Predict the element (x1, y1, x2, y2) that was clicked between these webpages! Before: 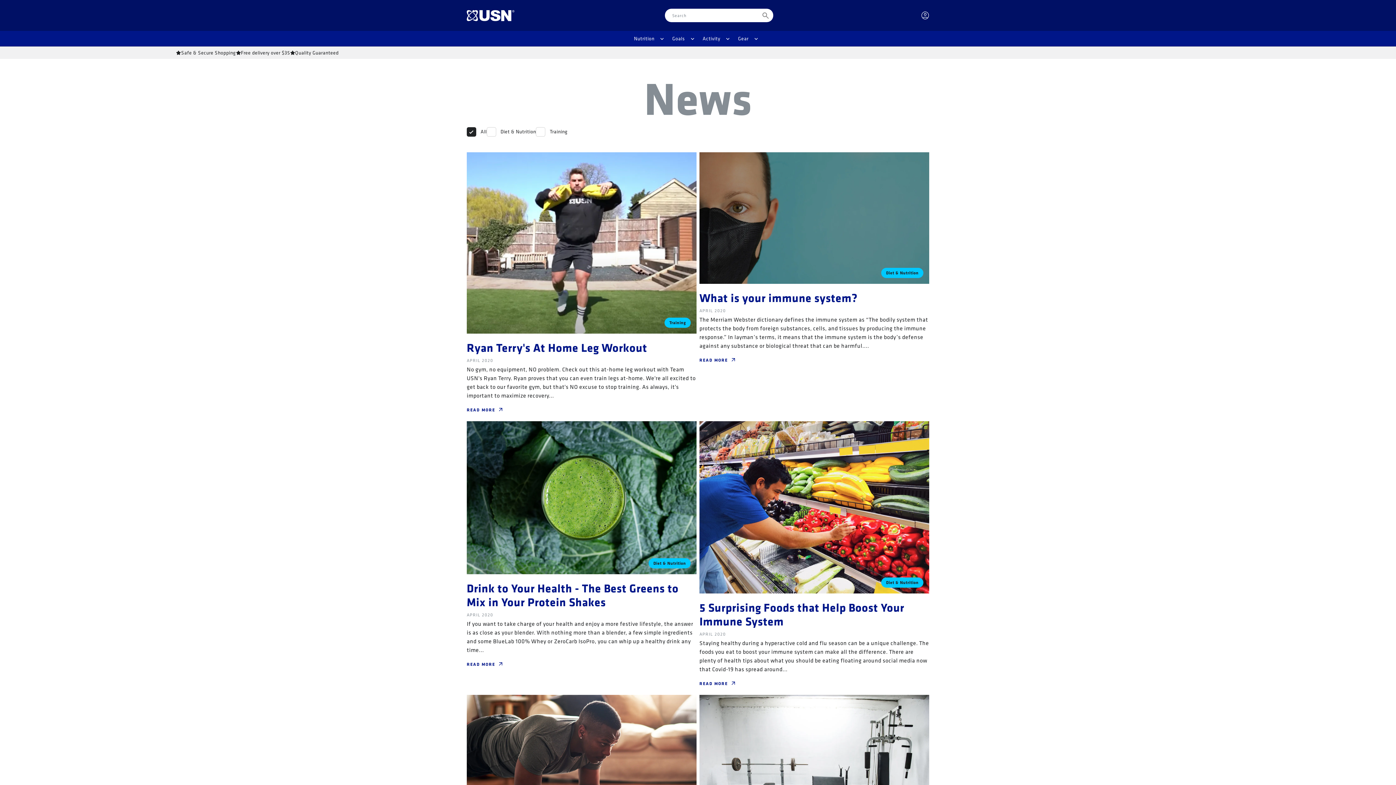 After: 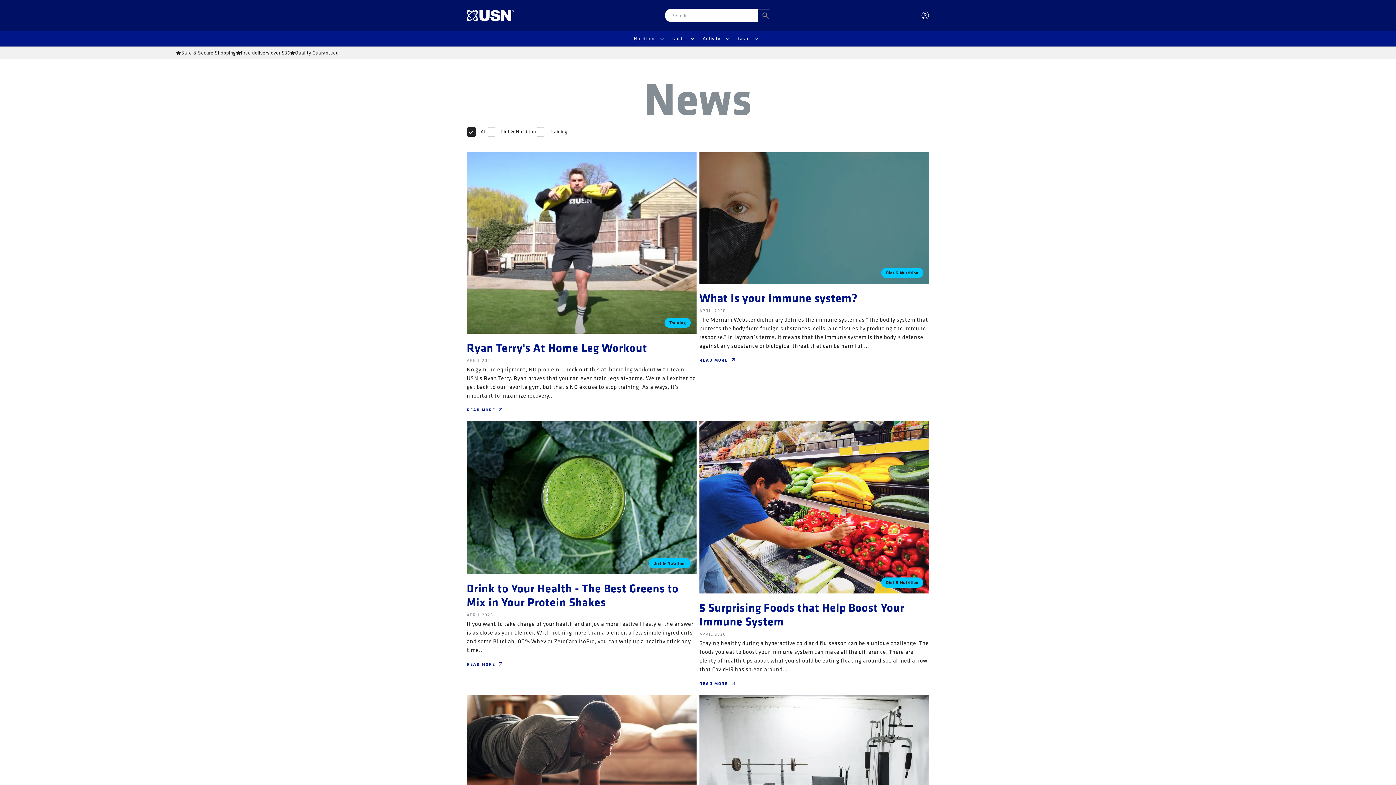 Action: bbox: (757, 9, 773, 21) label: Search